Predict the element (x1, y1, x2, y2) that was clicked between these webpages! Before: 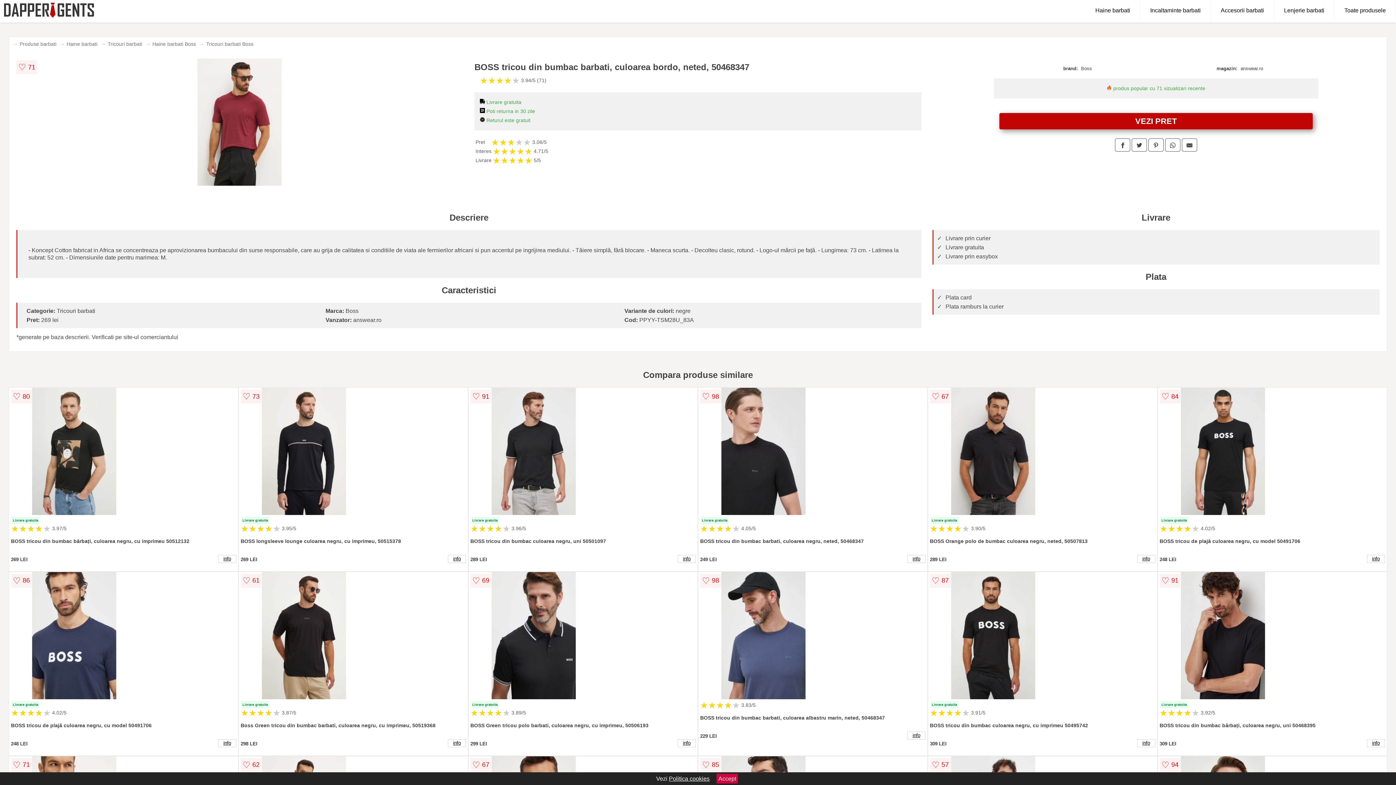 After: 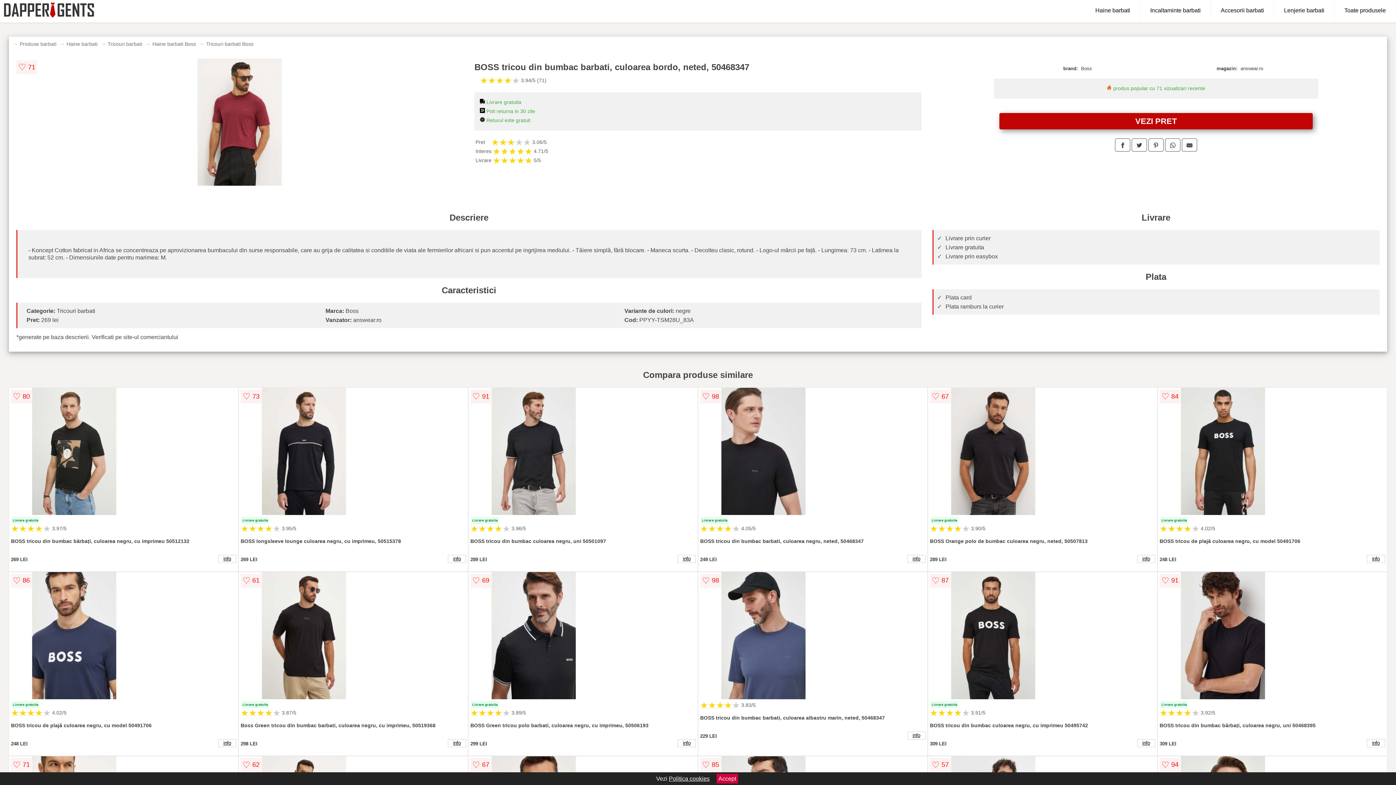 Action: bbox: (1182, 138, 1197, 151)